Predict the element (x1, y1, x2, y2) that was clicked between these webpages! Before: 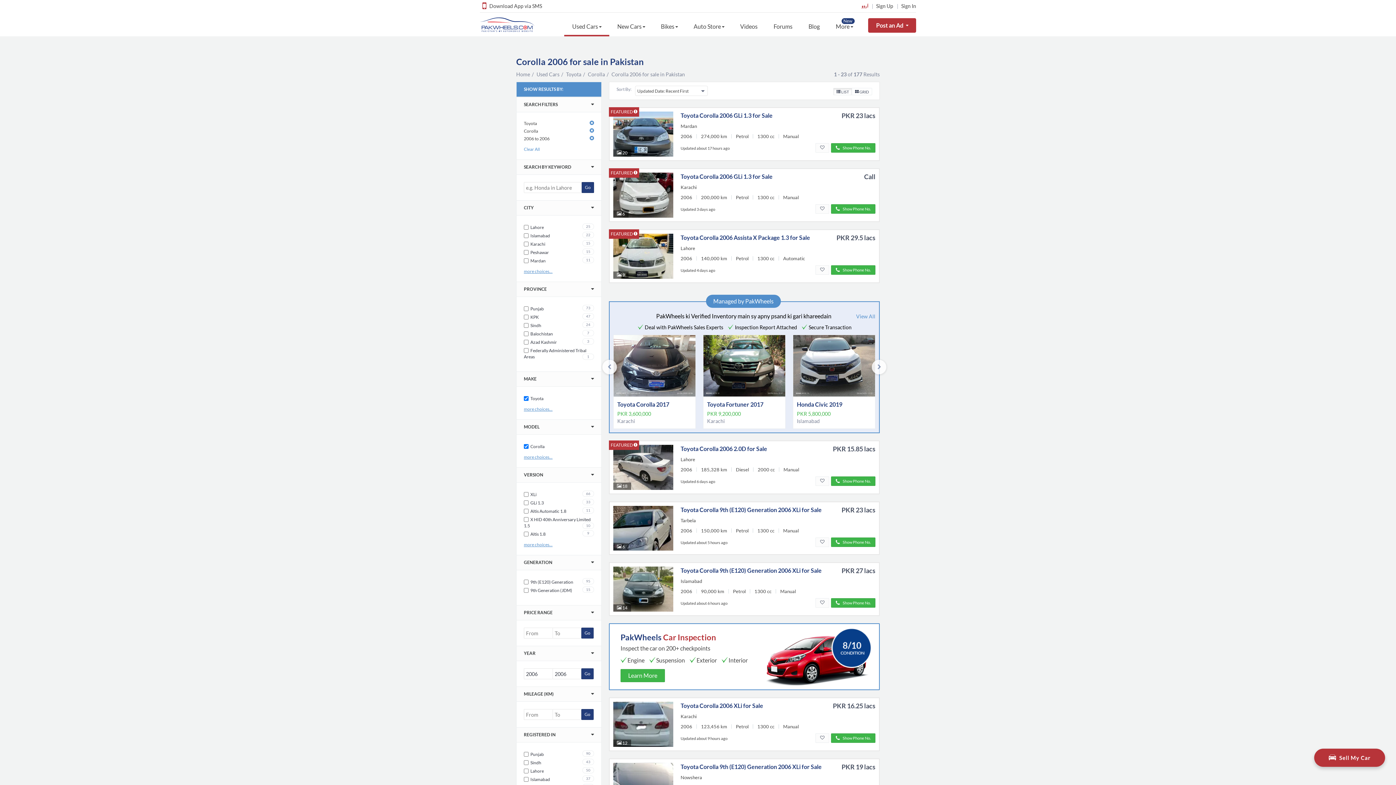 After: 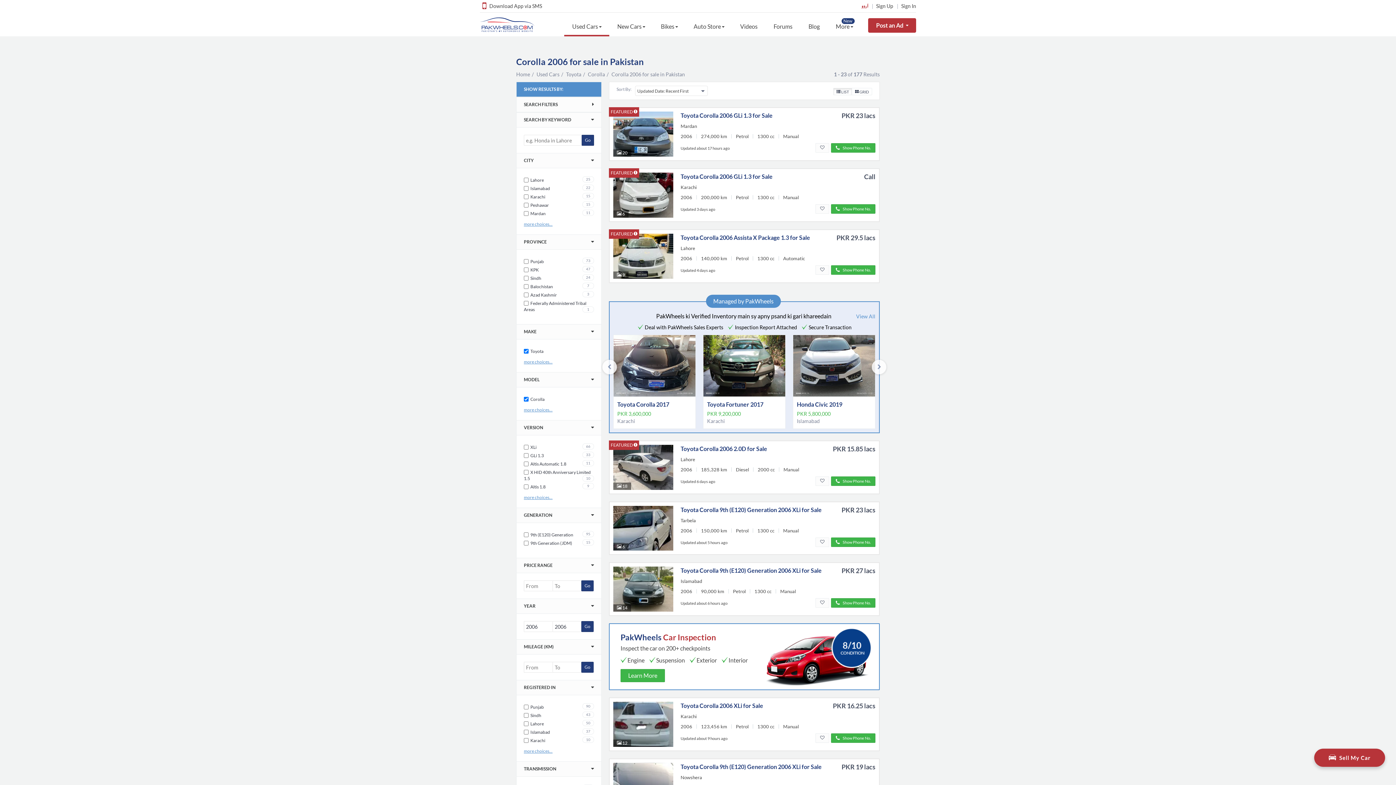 Action: label: SEARCH FILTERS bbox: (524, 97, 594, 112)